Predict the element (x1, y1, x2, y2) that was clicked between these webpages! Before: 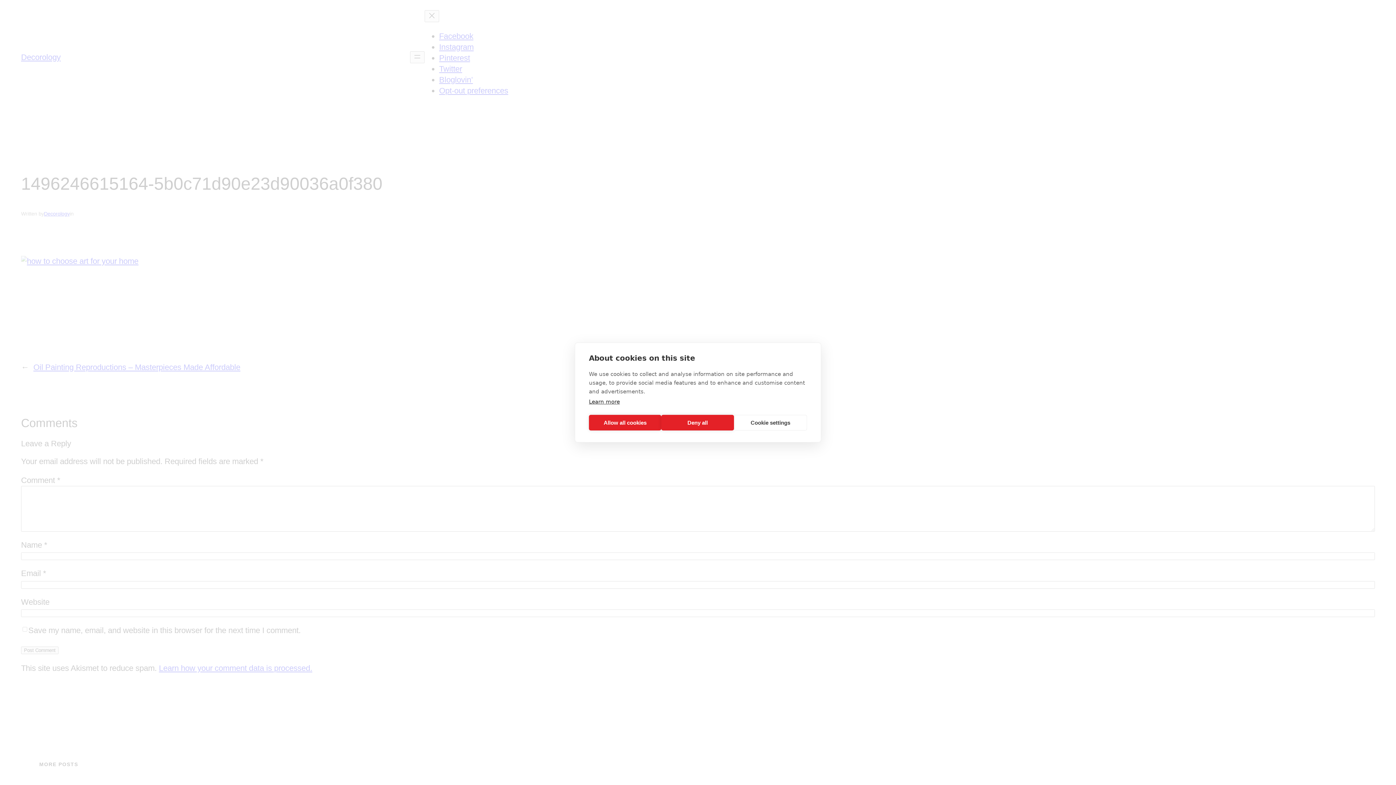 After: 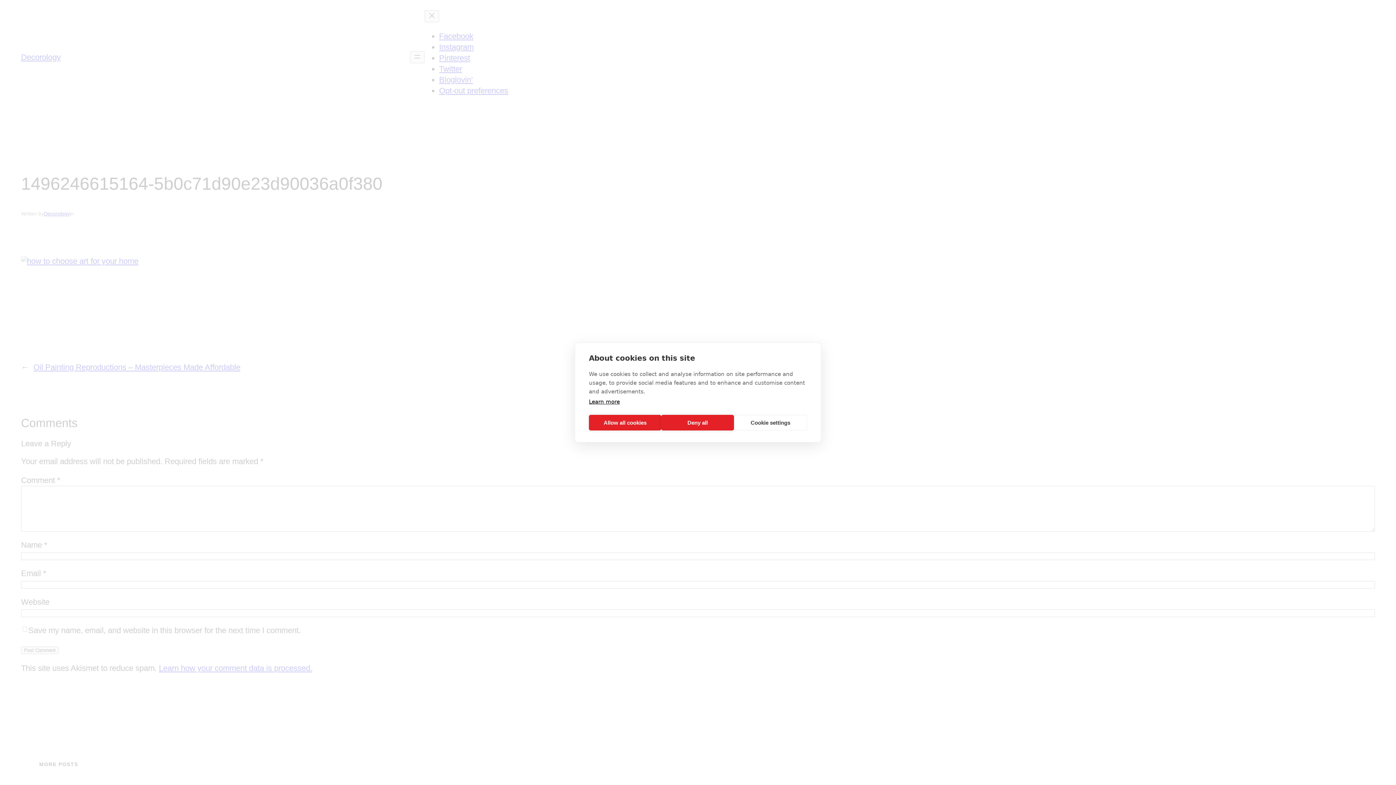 Action: label: Learn more bbox: (589, 398, 620, 405)